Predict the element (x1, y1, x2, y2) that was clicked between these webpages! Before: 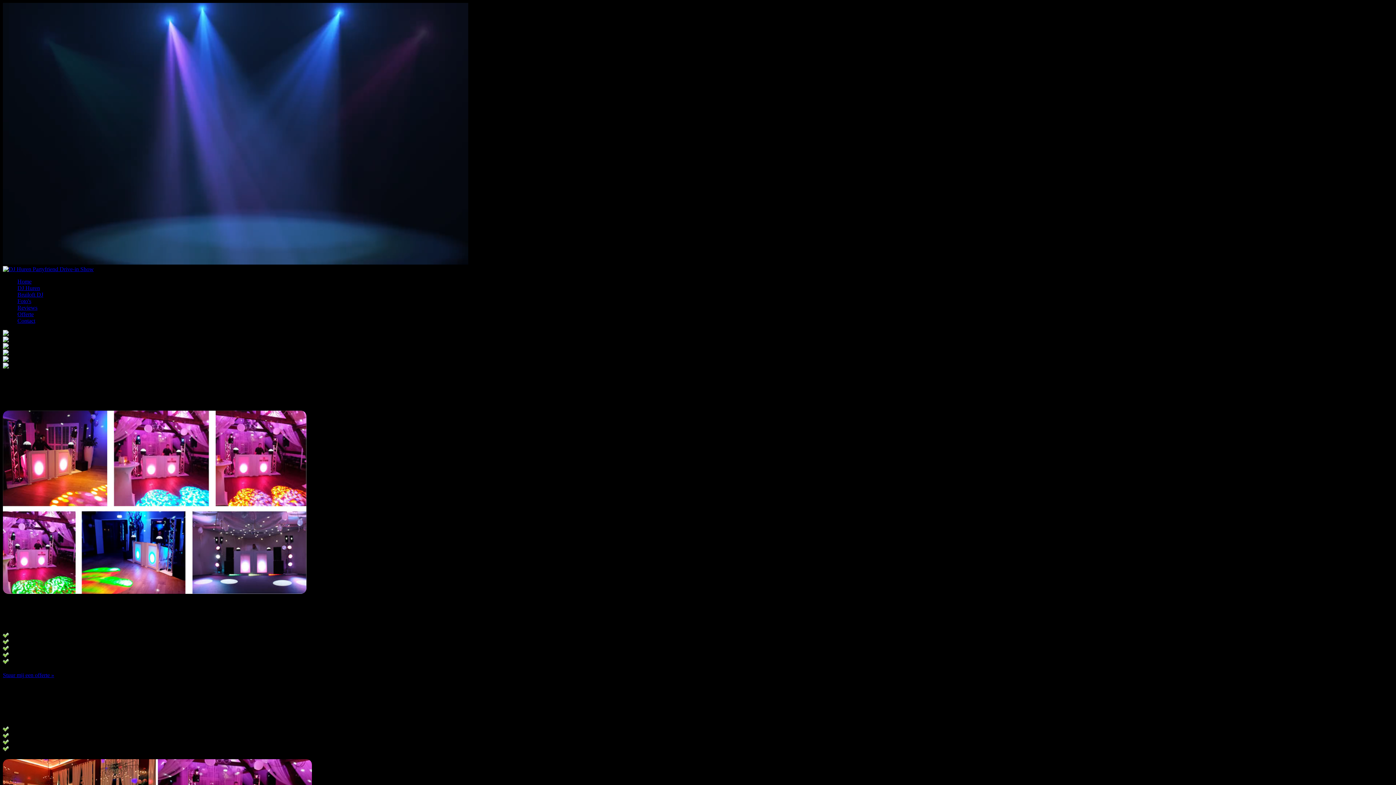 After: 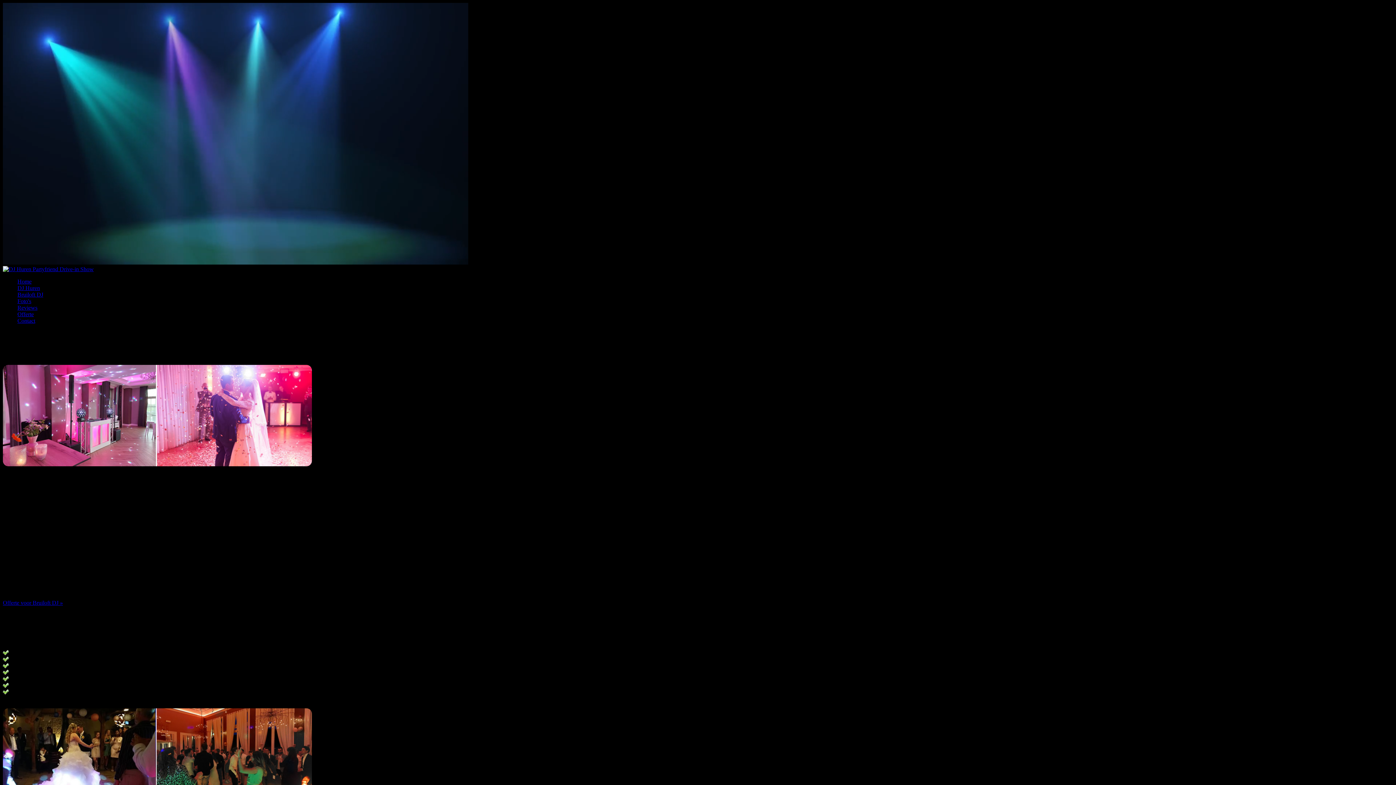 Action: bbox: (17, 291, 43, 297) label: Bruiloft DJ